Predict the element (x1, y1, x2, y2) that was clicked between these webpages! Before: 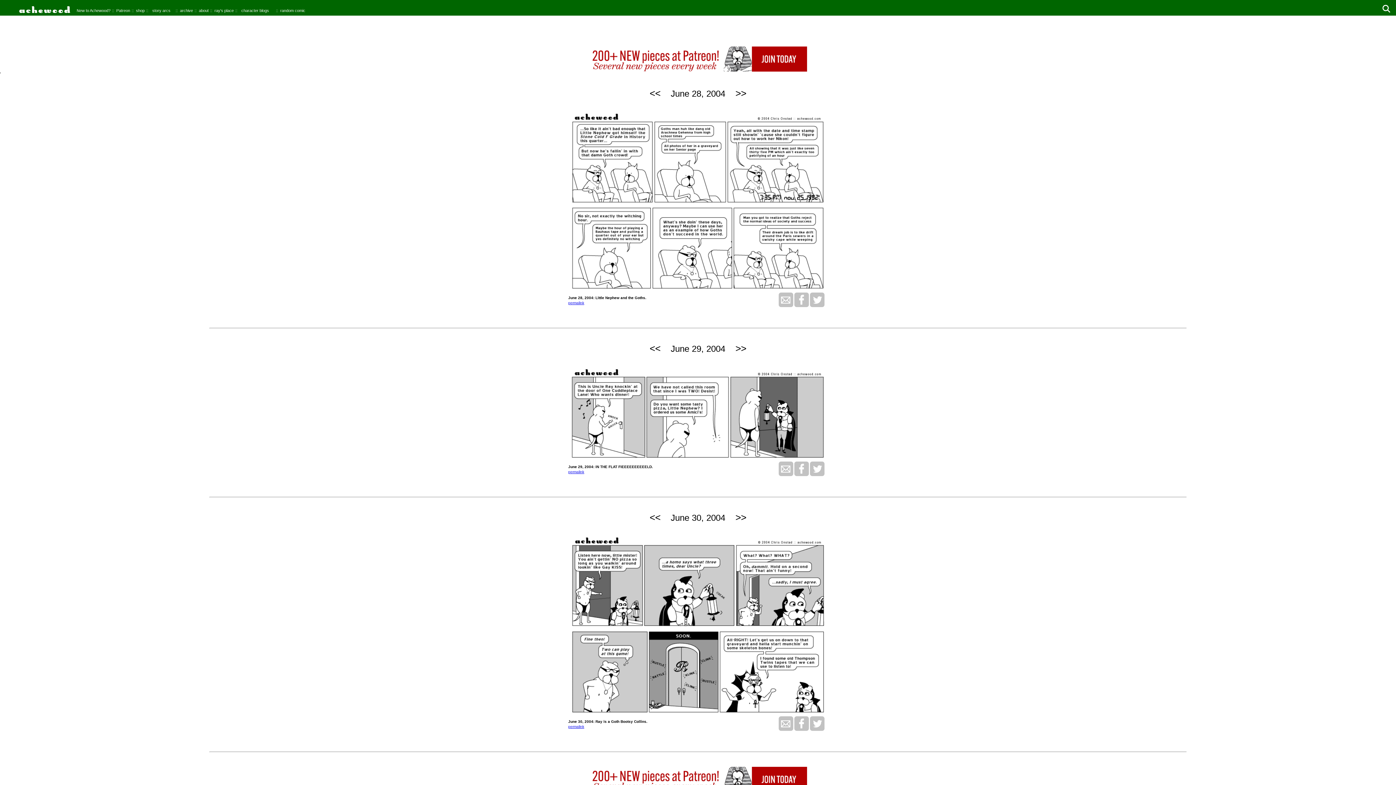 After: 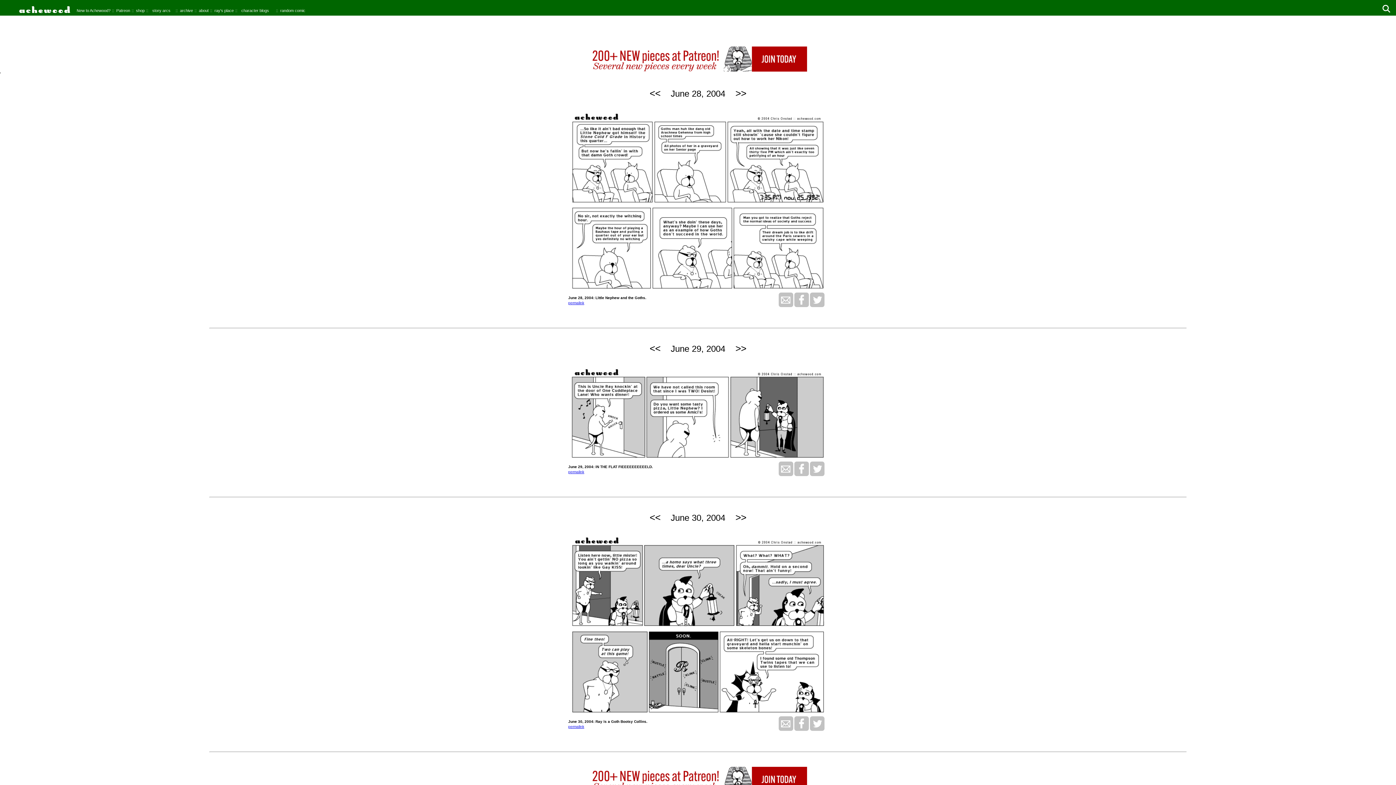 Action: bbox: (778, 727, 793, 732)